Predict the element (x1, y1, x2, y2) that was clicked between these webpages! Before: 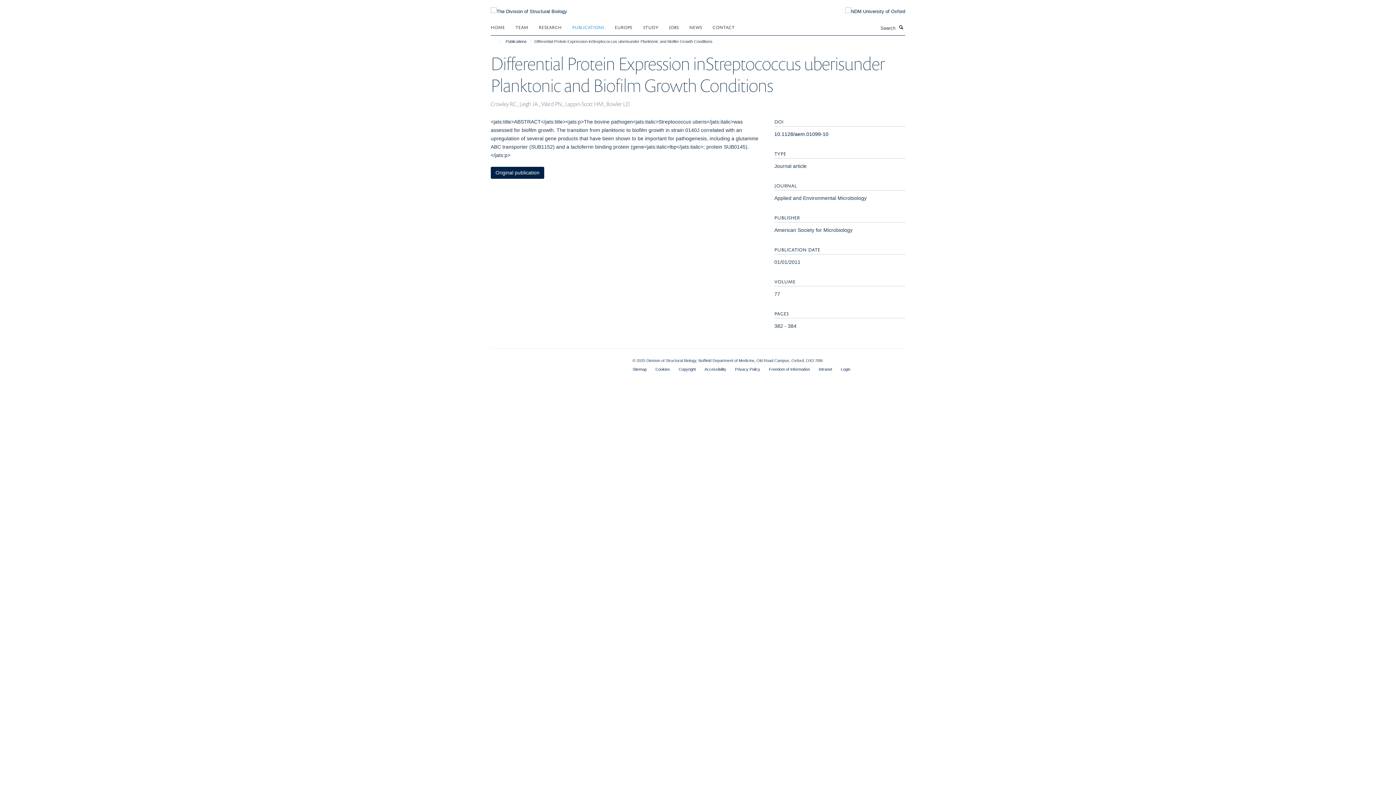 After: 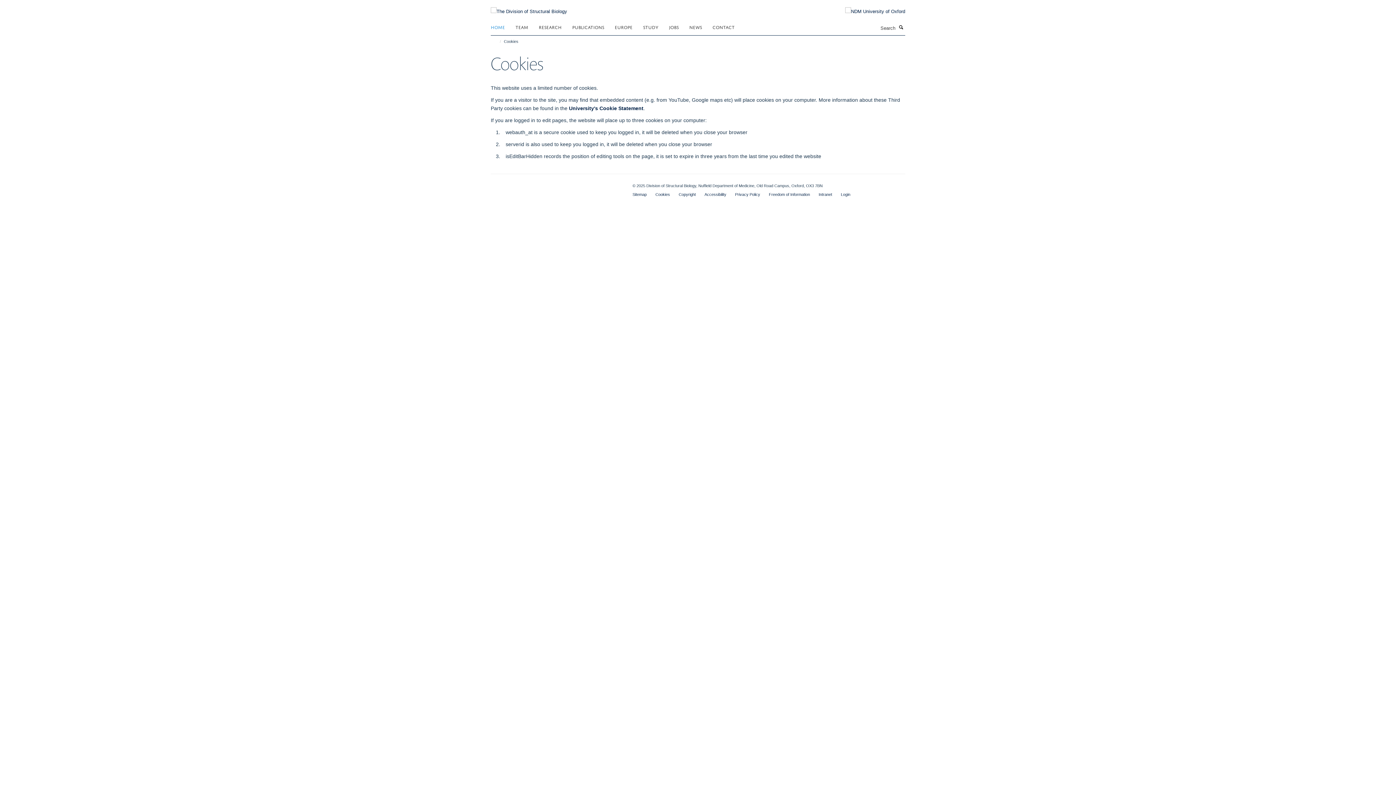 Action: label: Cookies bbox: (655, 367, 670, 371)